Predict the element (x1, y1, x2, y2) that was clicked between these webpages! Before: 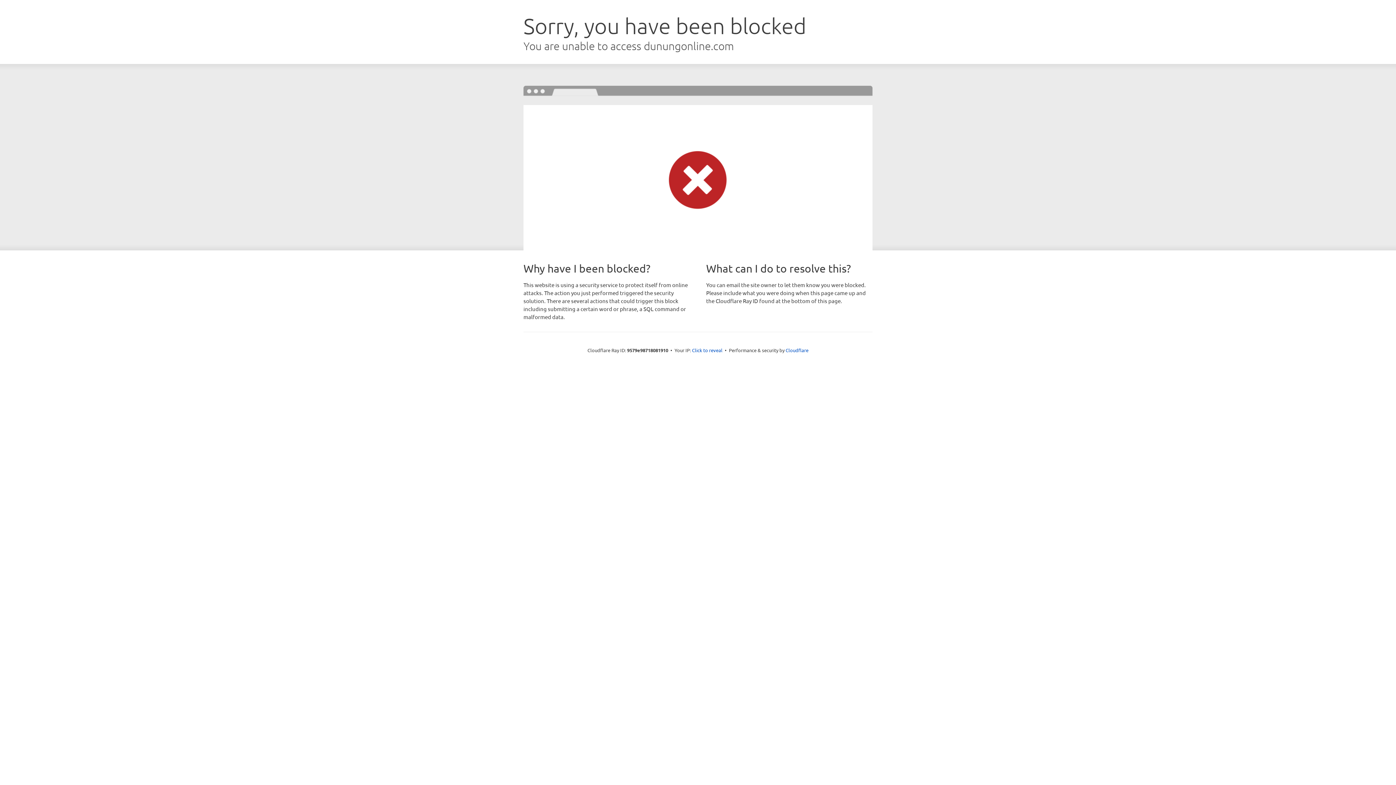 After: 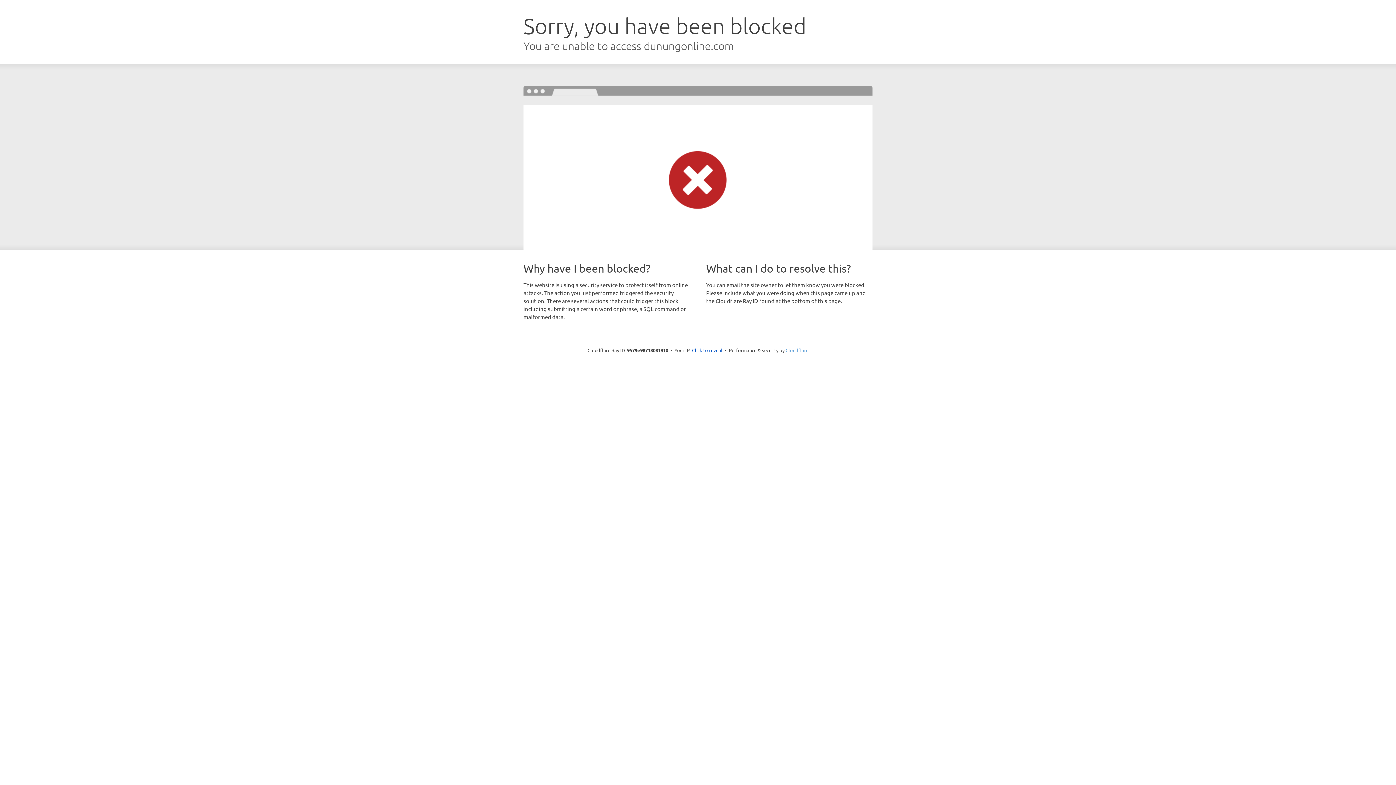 Action: label: Cloudflare bbox: (785, 347, 808, 353)